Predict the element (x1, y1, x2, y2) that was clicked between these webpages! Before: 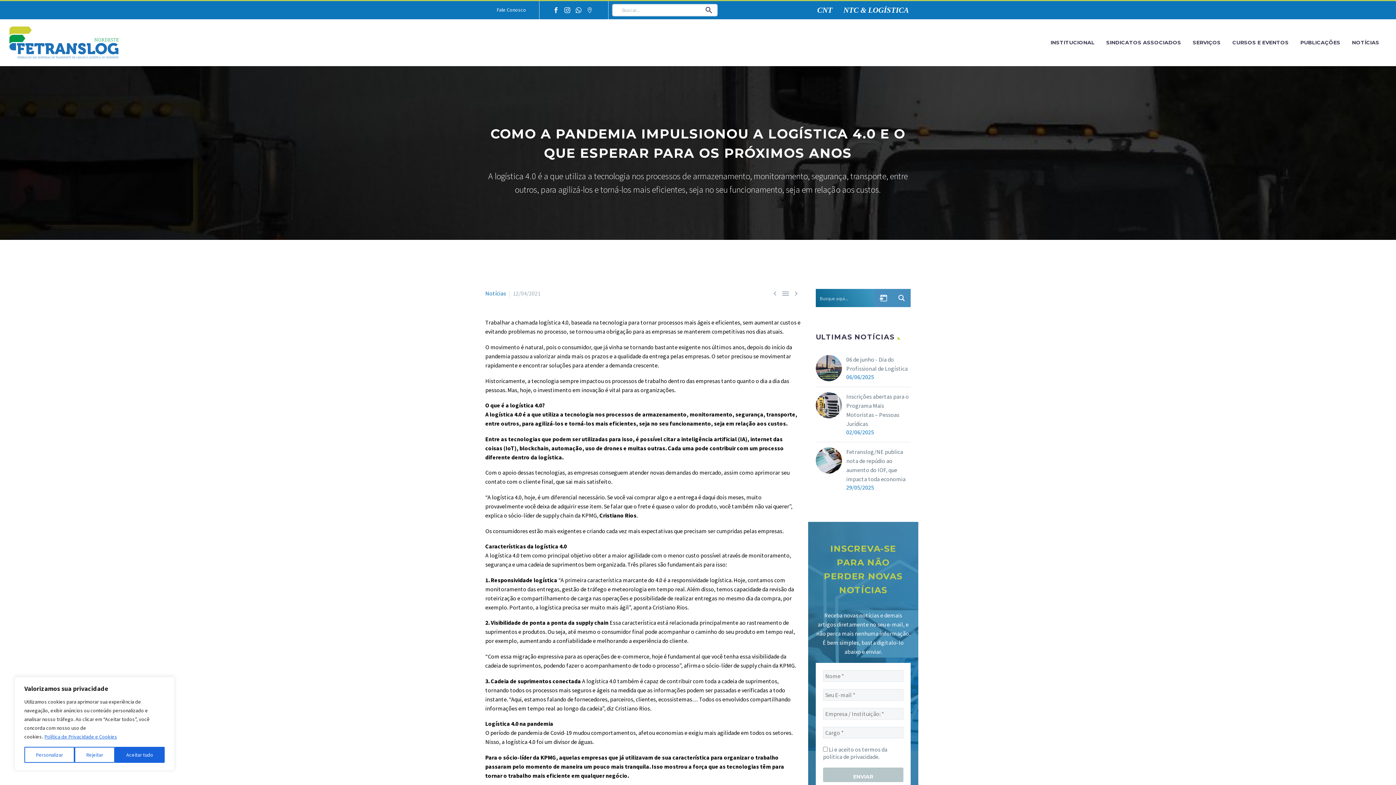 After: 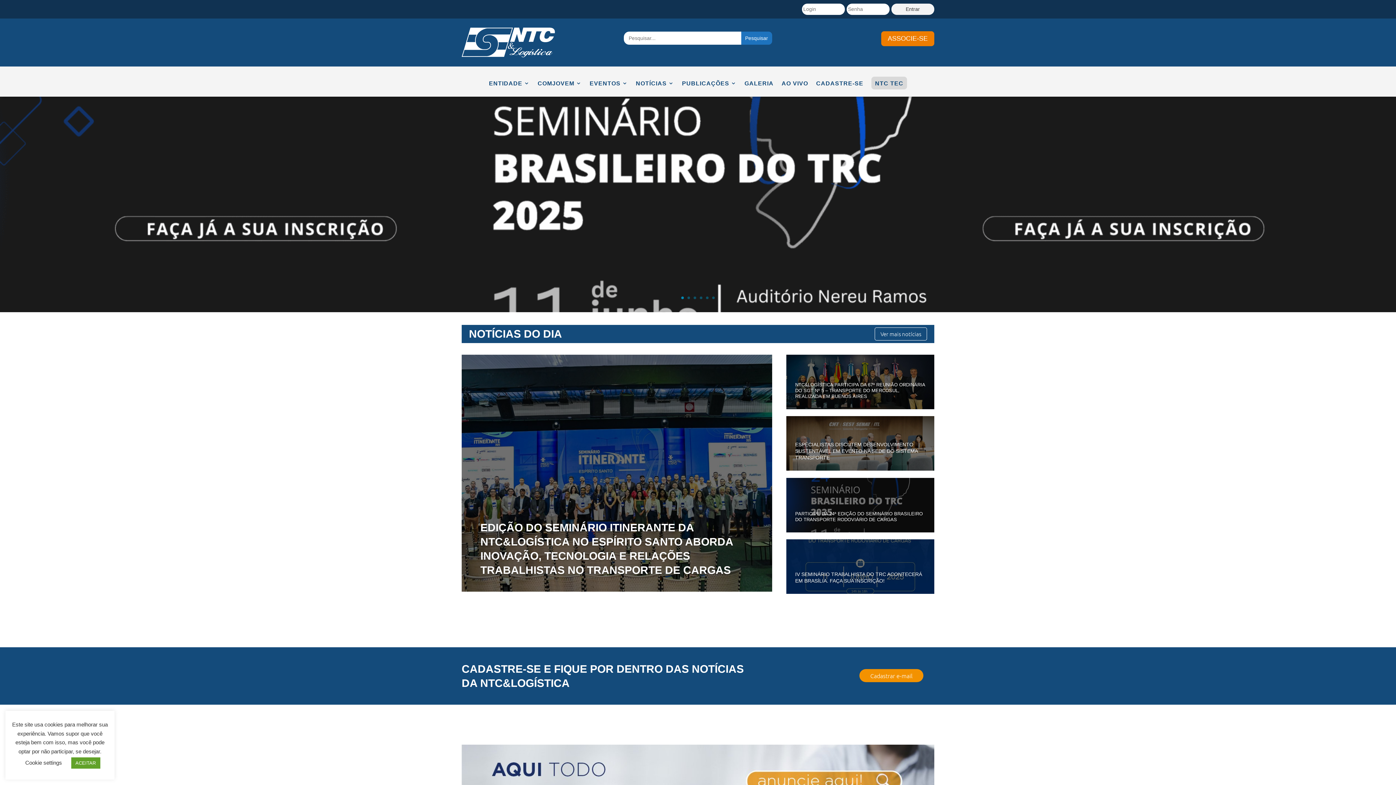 Action: bbox: (843, 6, 909, 14) label: NTC & LOGÍSTICA